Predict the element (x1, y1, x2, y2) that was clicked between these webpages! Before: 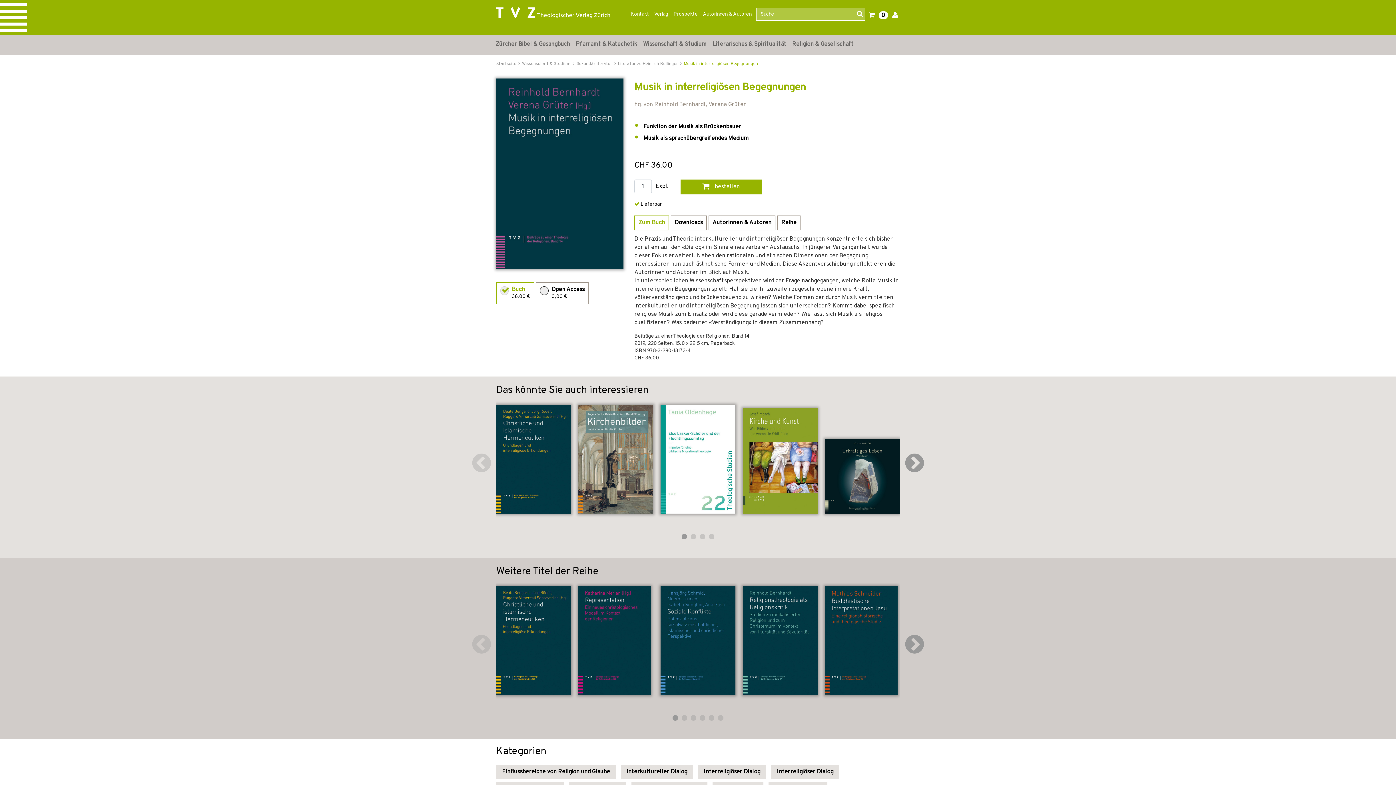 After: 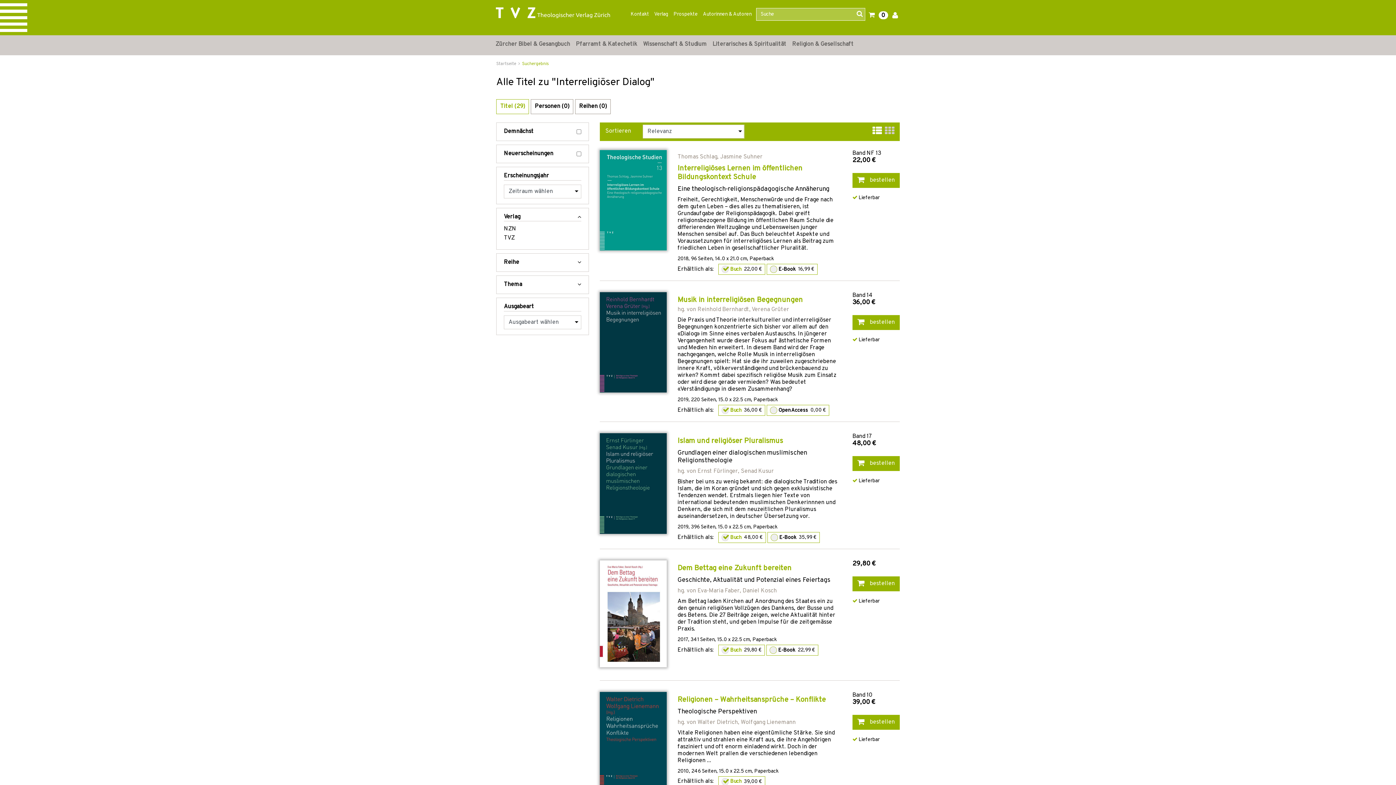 Action: label: Interreligiöser Dialog bbox: (771, 765, 839, 779)